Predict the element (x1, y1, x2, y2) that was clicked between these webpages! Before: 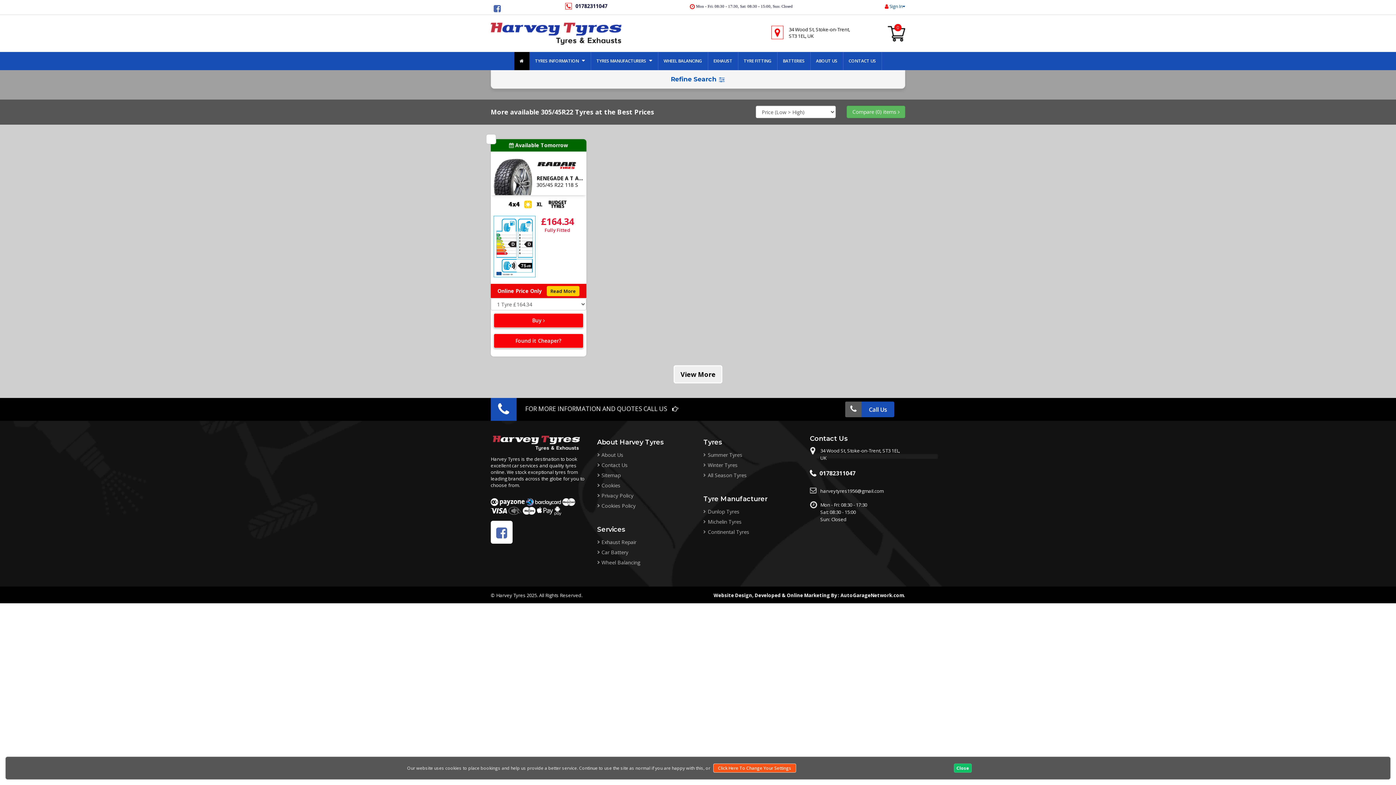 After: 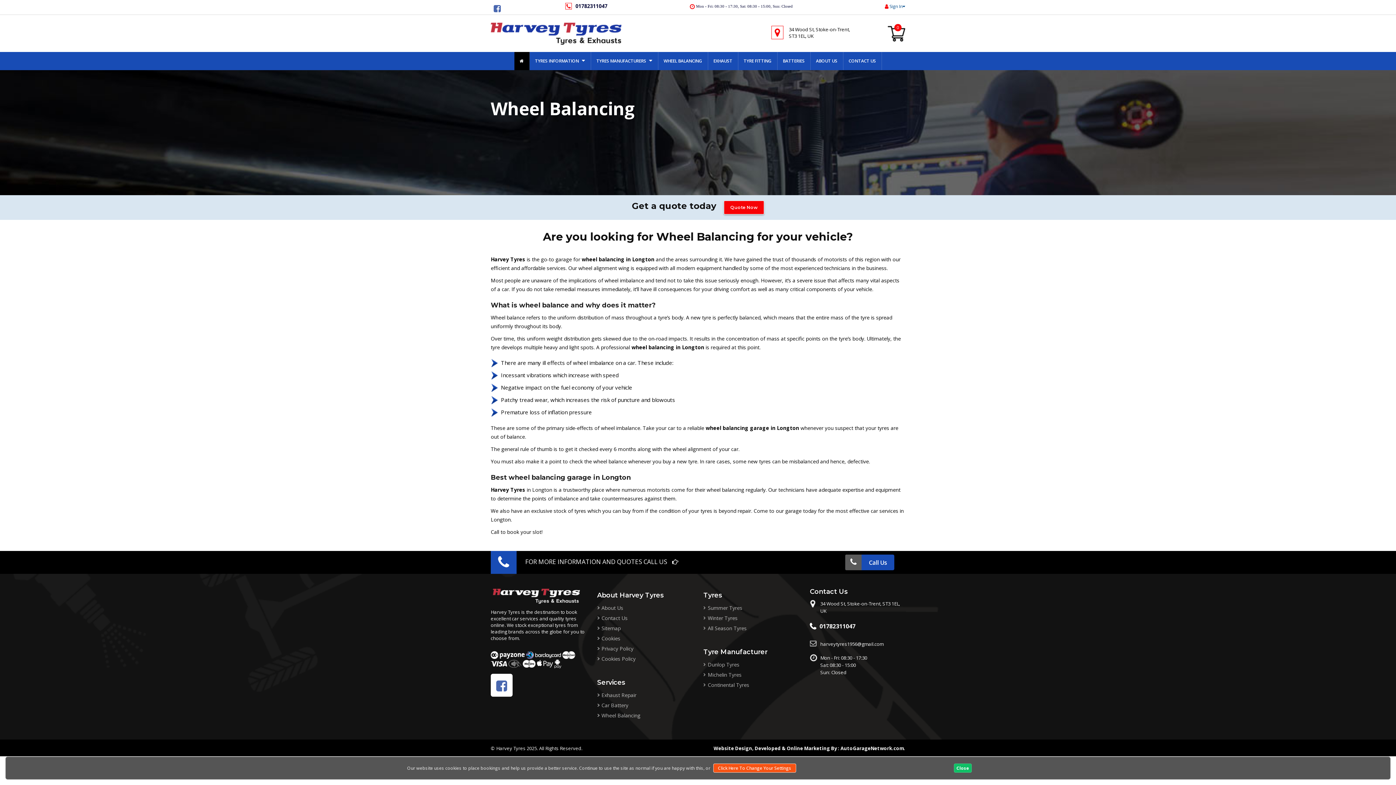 Action: label: Wheel Balancing bbox: (597, 558, 640, 567)